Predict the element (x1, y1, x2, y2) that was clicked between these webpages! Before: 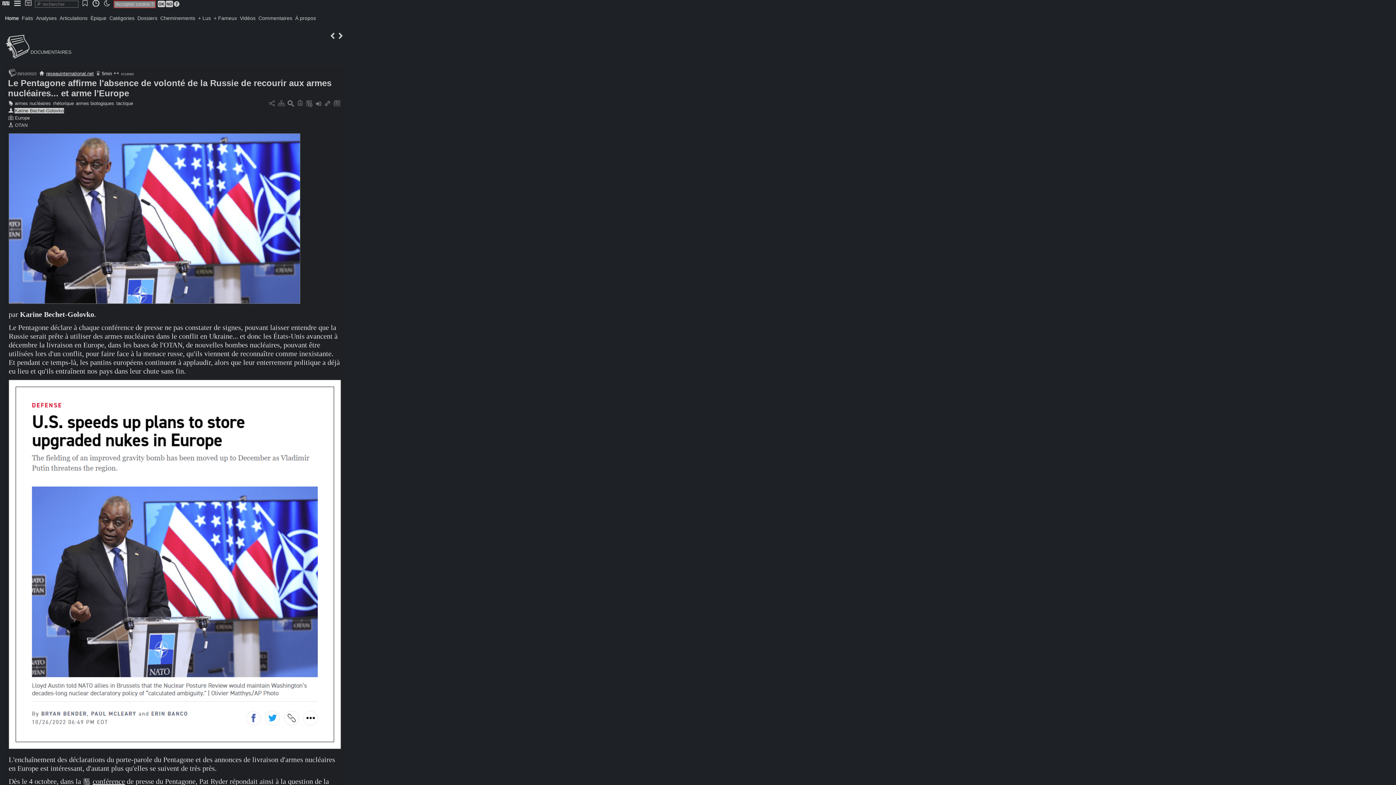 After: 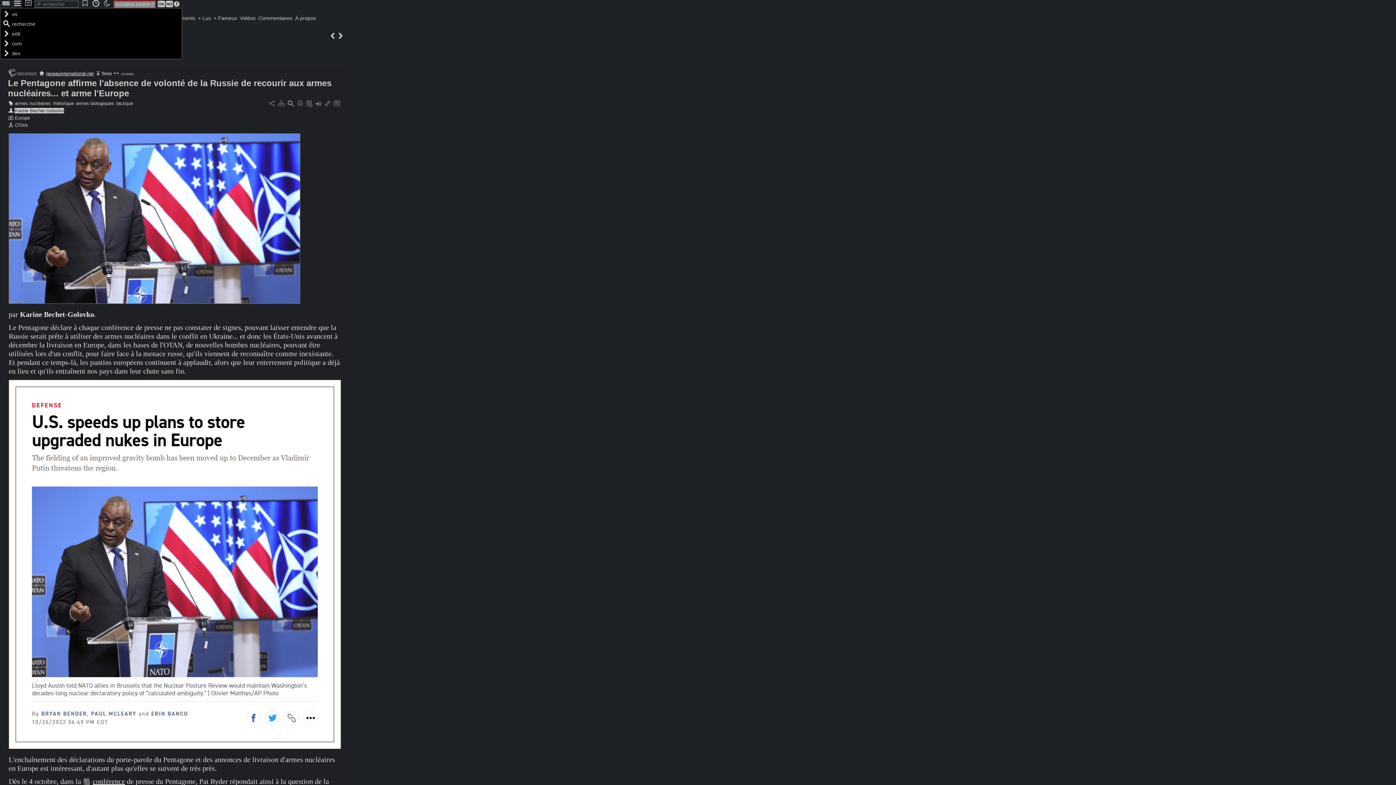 Action: bbox: (23, 0, 33, 7)